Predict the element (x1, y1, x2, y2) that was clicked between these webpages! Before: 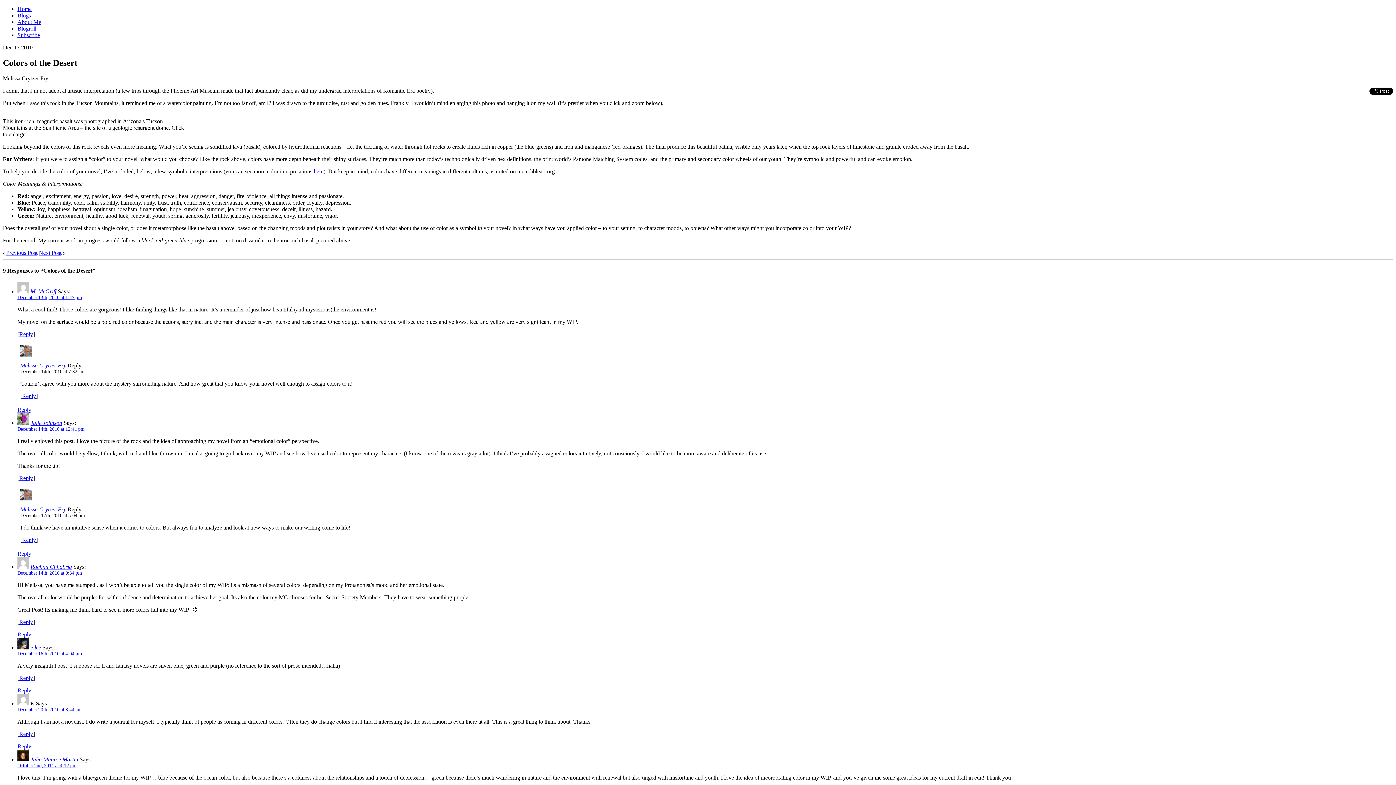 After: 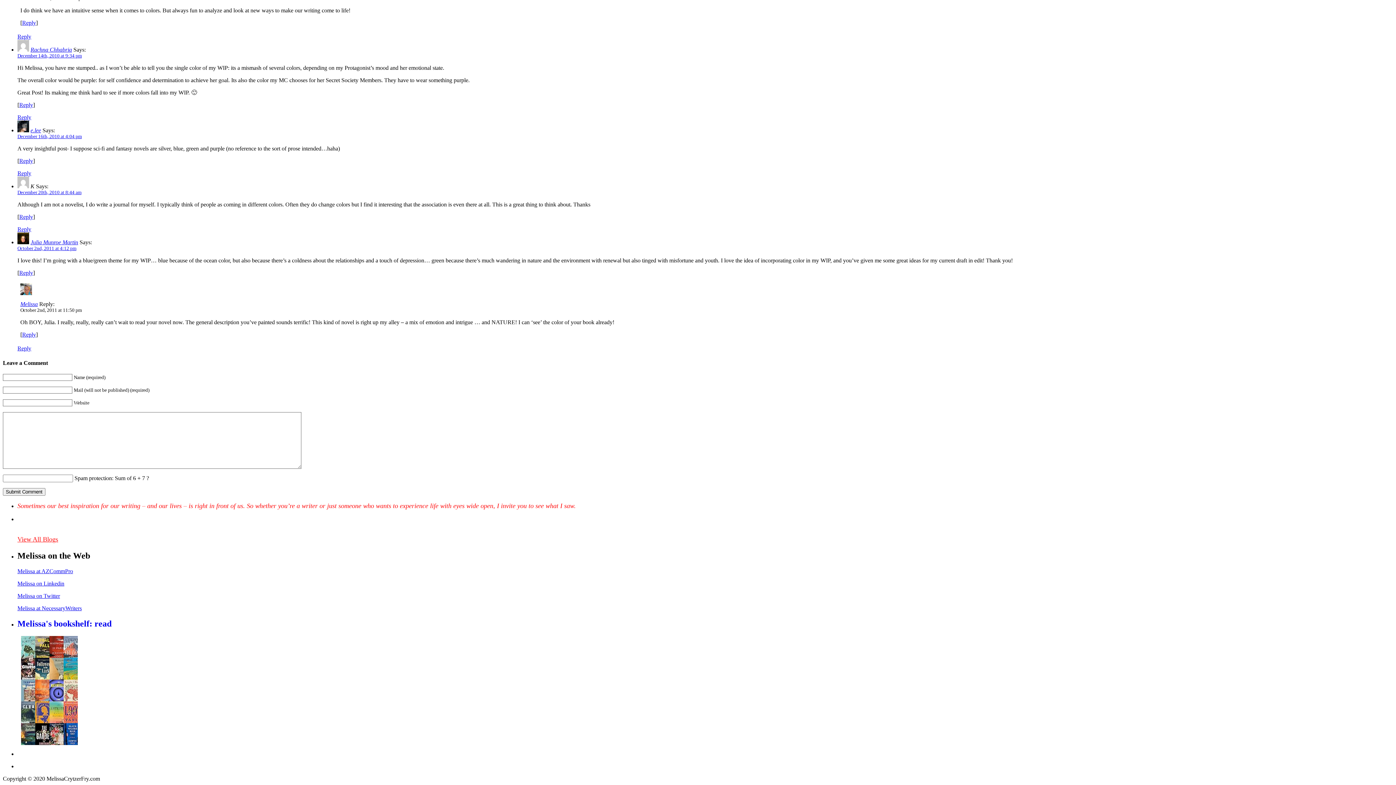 Action: bbox: (17, 707, 81, 712) label: December 20th, 2010 at 8:44 am